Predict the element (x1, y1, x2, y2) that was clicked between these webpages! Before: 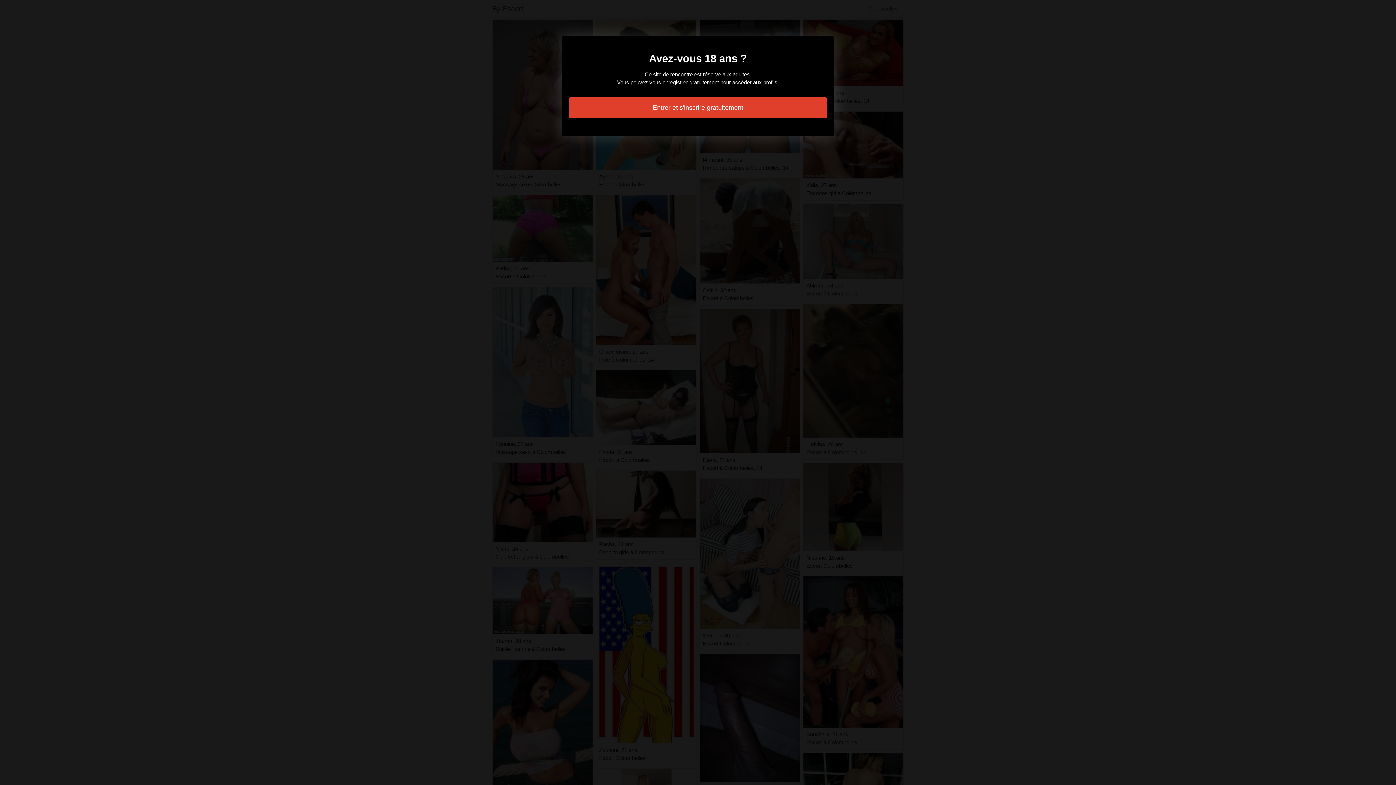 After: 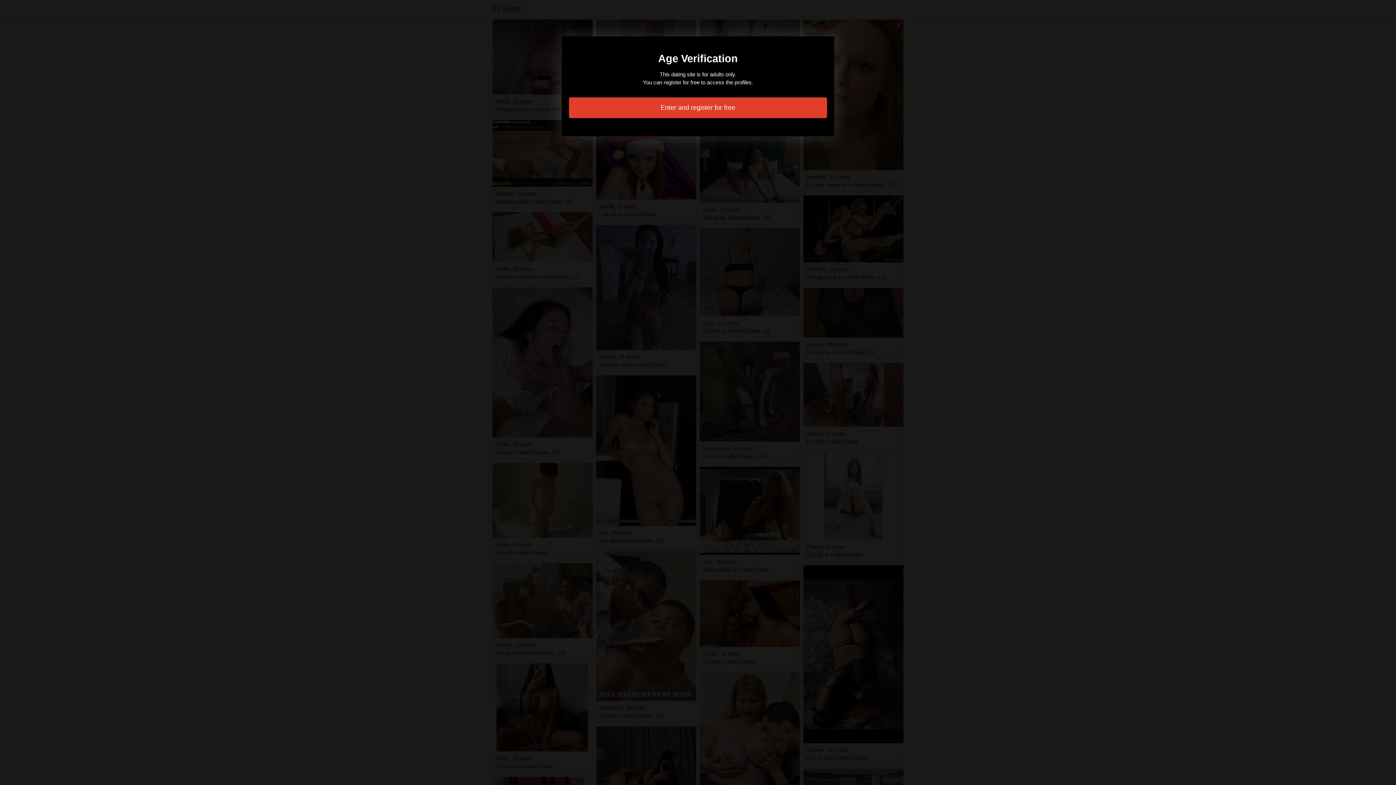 Action: label: Entrer et s'inscrire gratuitement bbox: (569, 97, 827, 118)